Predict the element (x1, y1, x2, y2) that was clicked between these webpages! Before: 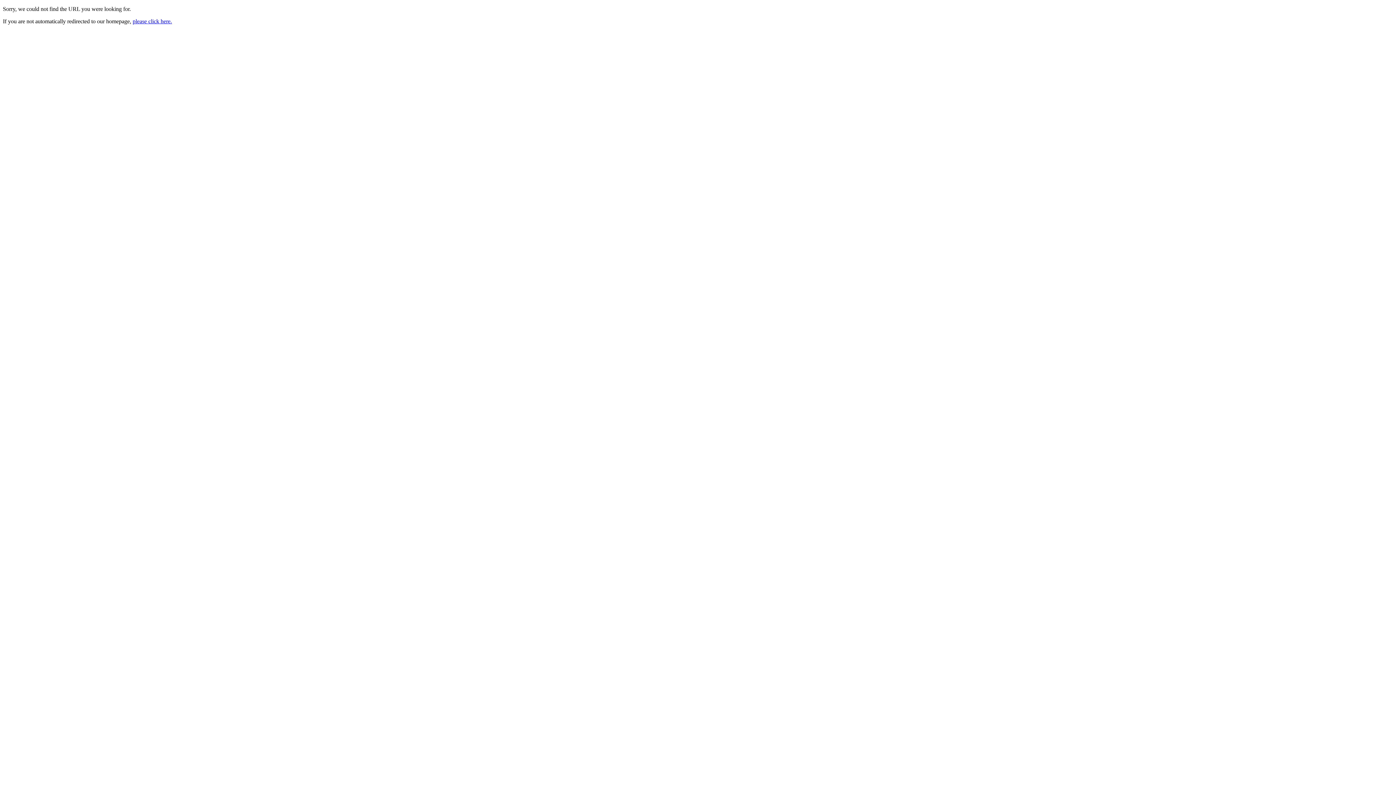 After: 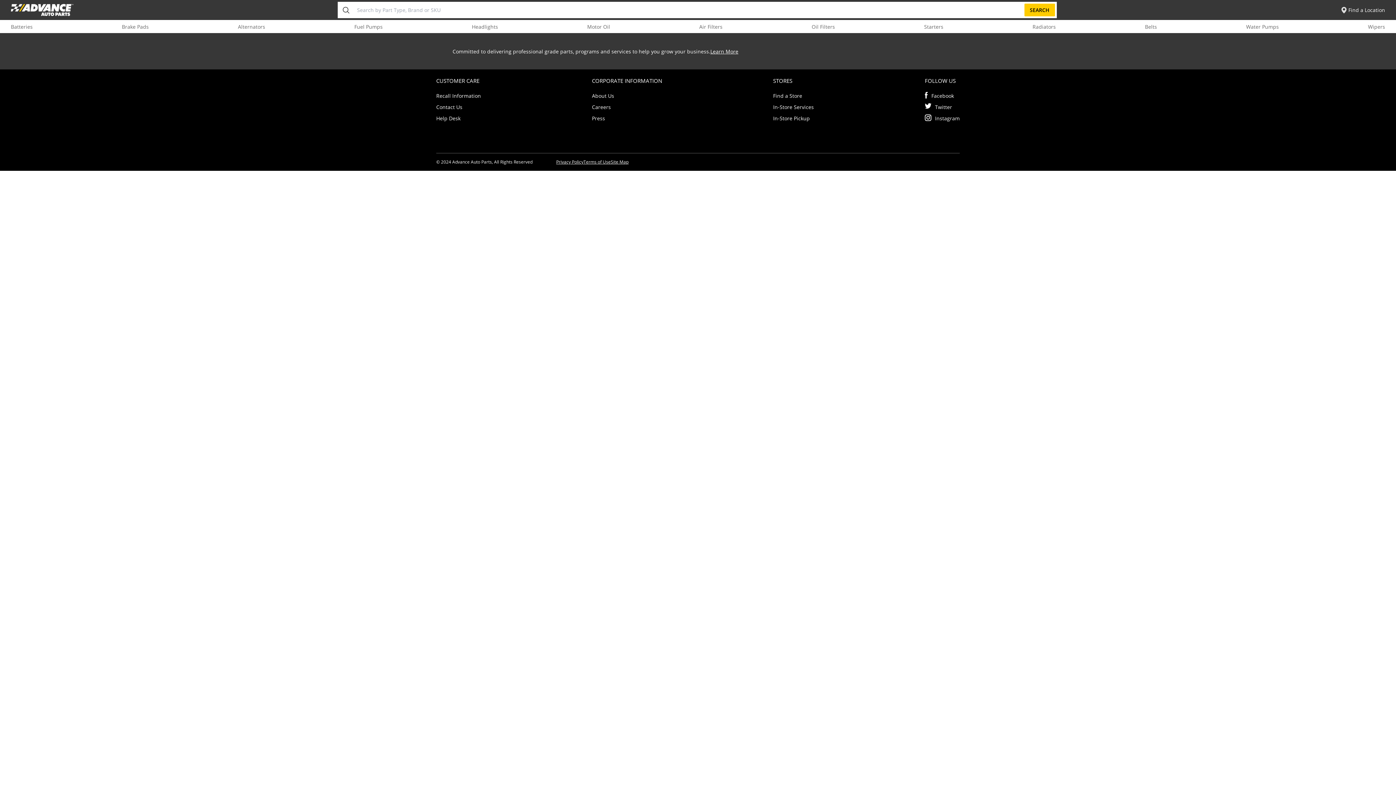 Action: label: please click here. bbox: (132, 18, 172, 24)